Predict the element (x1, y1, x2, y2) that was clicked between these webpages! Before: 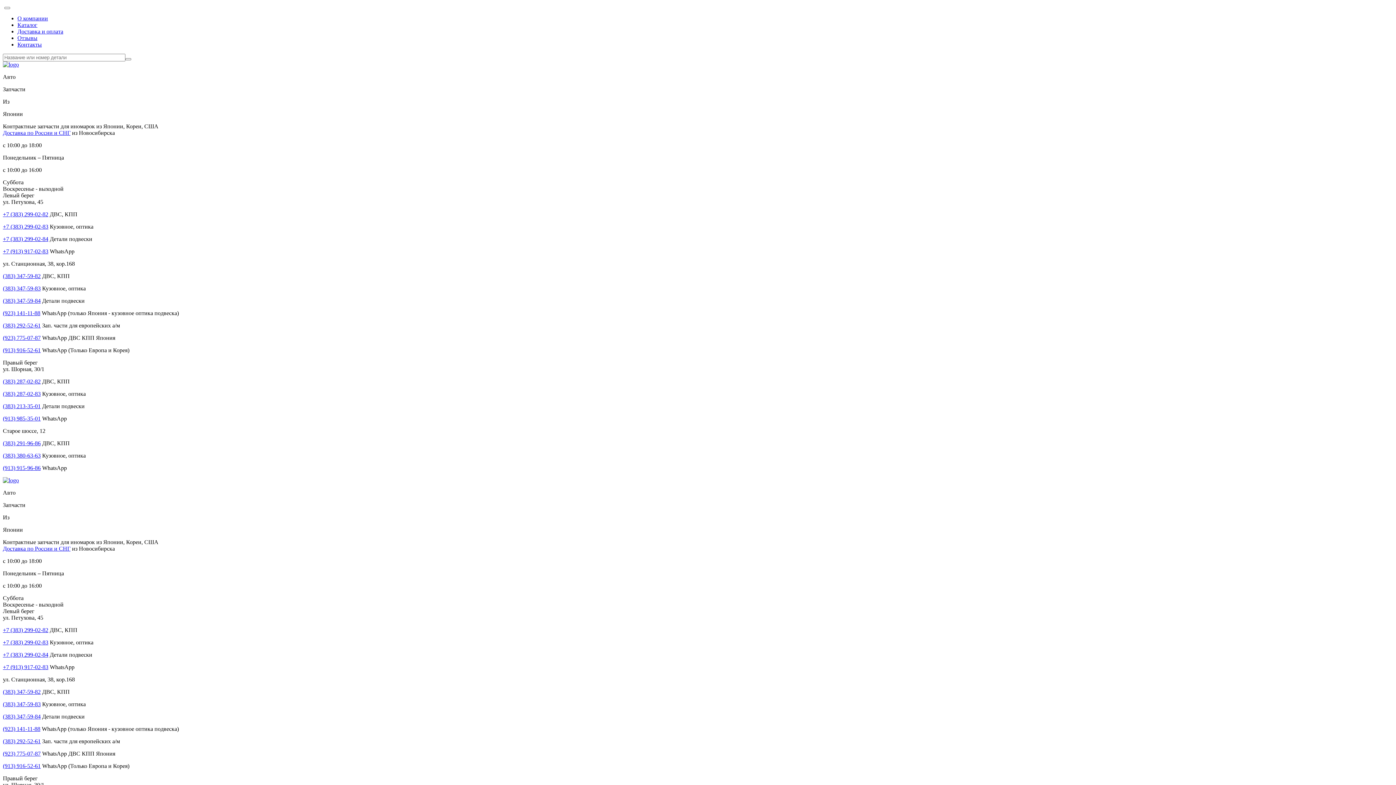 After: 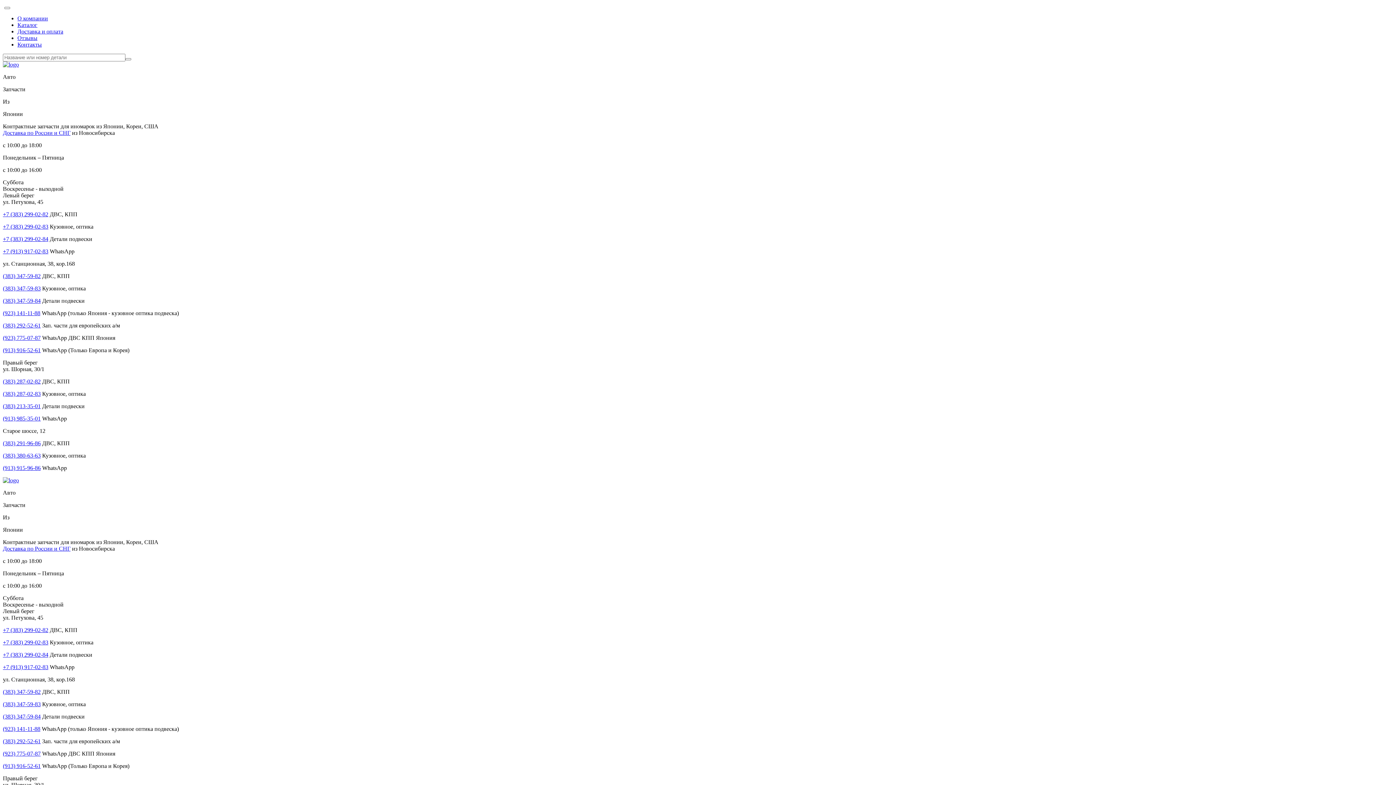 Action: label: +7 (913) 917-02-83 bbox: (2, 664, 48, 670)